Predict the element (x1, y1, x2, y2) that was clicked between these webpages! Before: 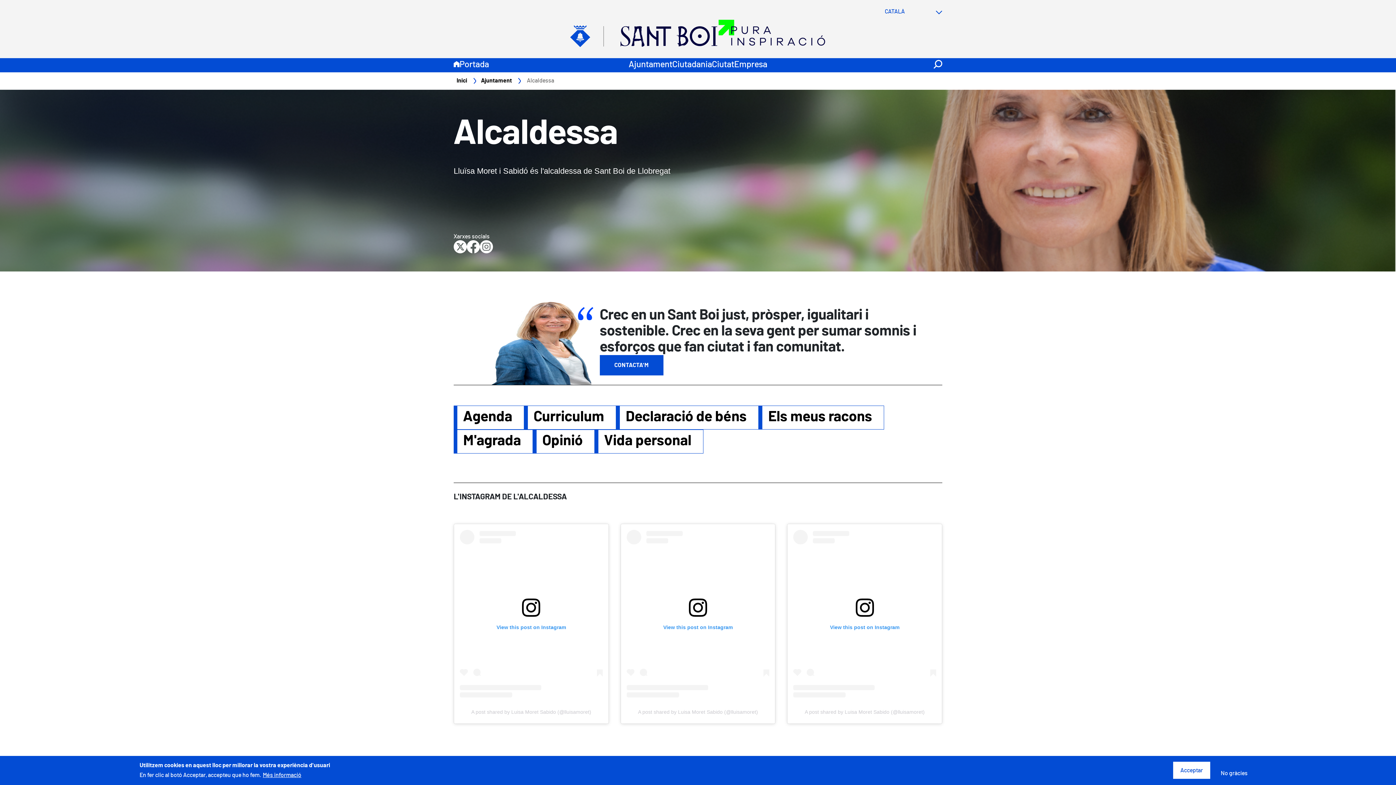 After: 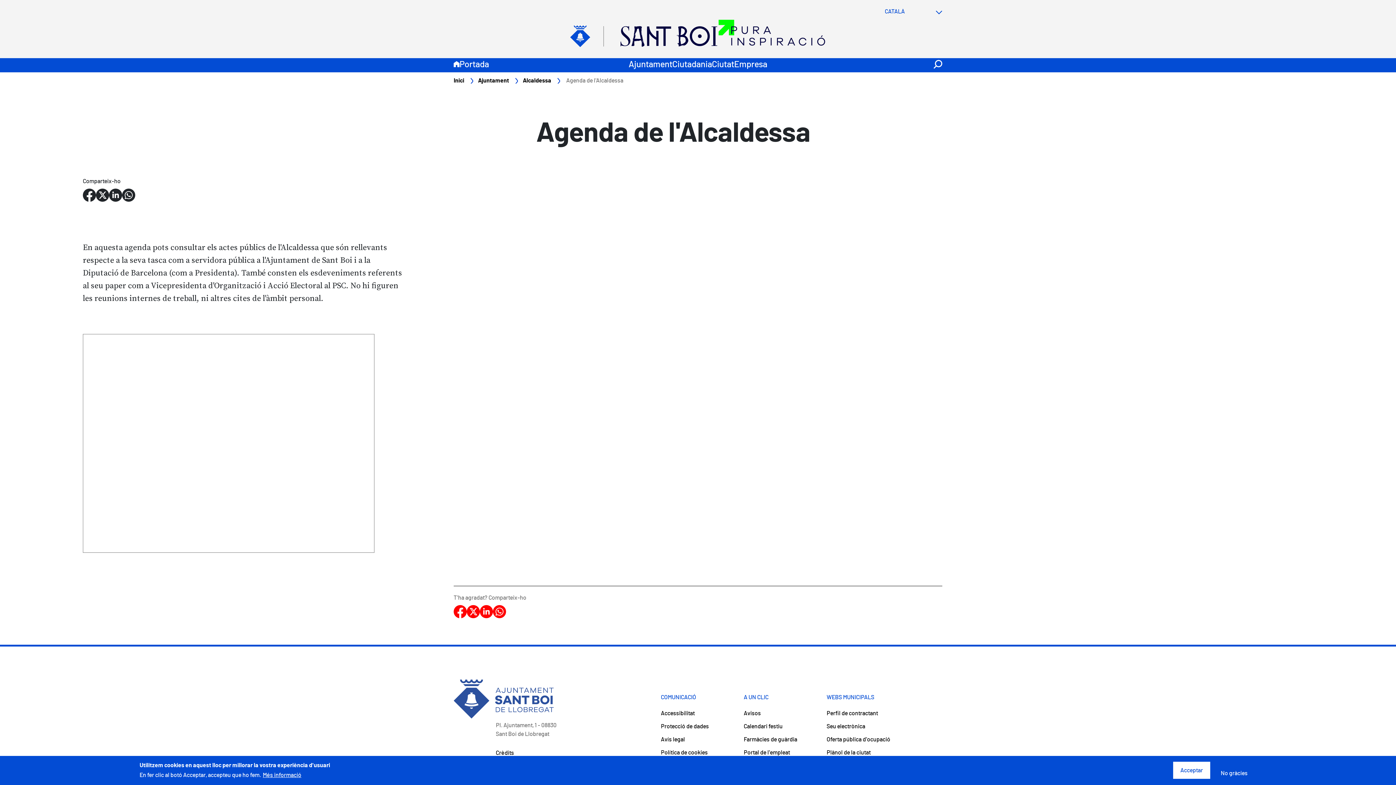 Action: bbox: (453, 405, 524, 429) label: Agenda